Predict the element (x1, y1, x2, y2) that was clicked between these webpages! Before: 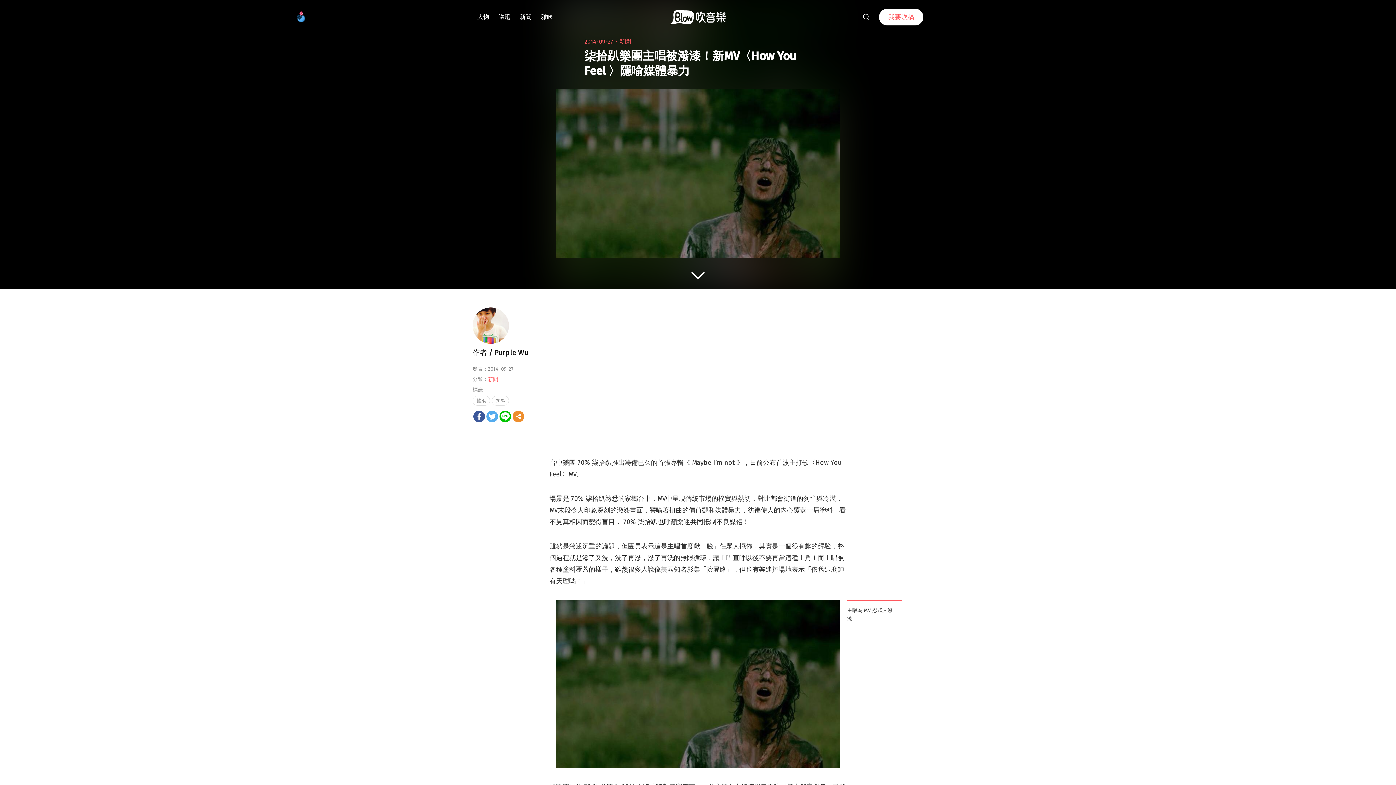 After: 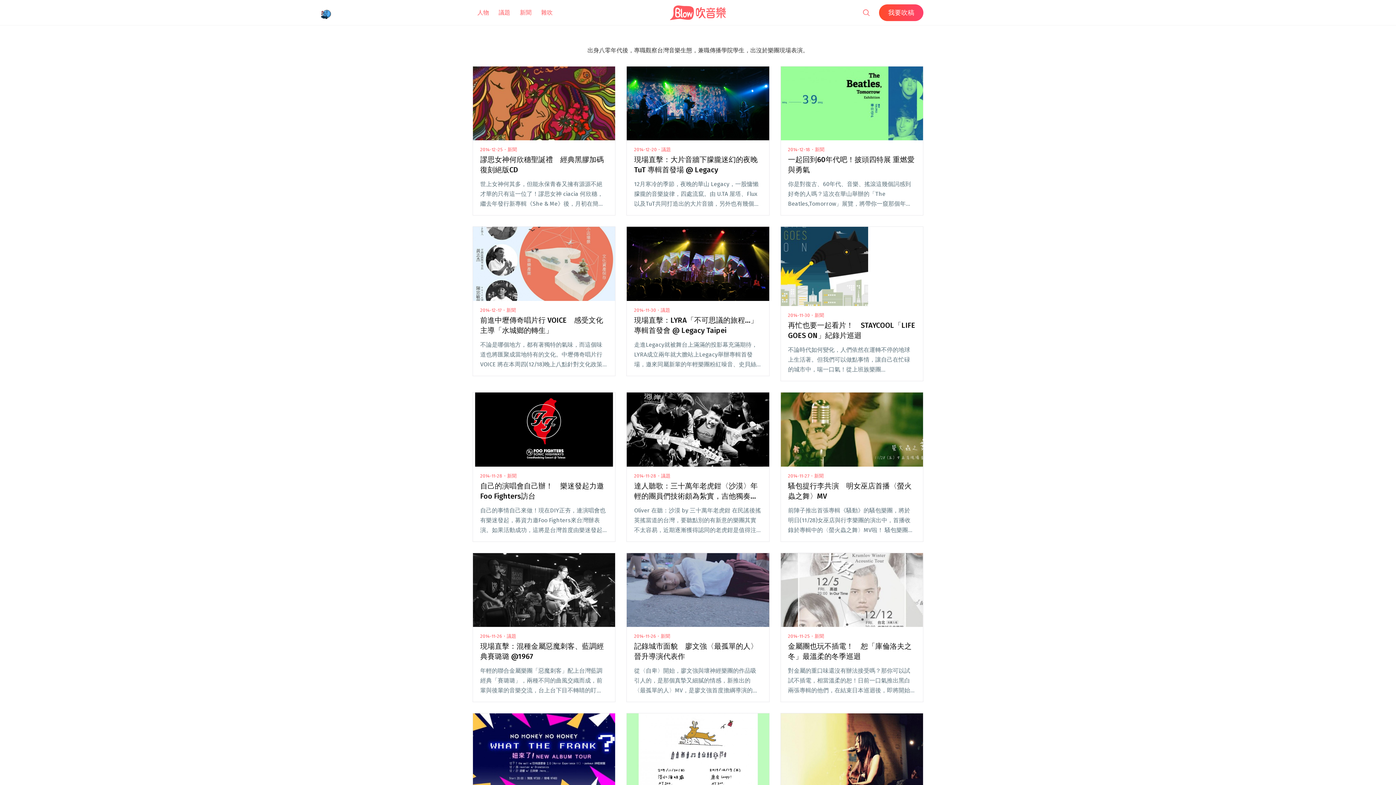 Action: bbox: (494, 348, 528, 357) label: Purple Wu